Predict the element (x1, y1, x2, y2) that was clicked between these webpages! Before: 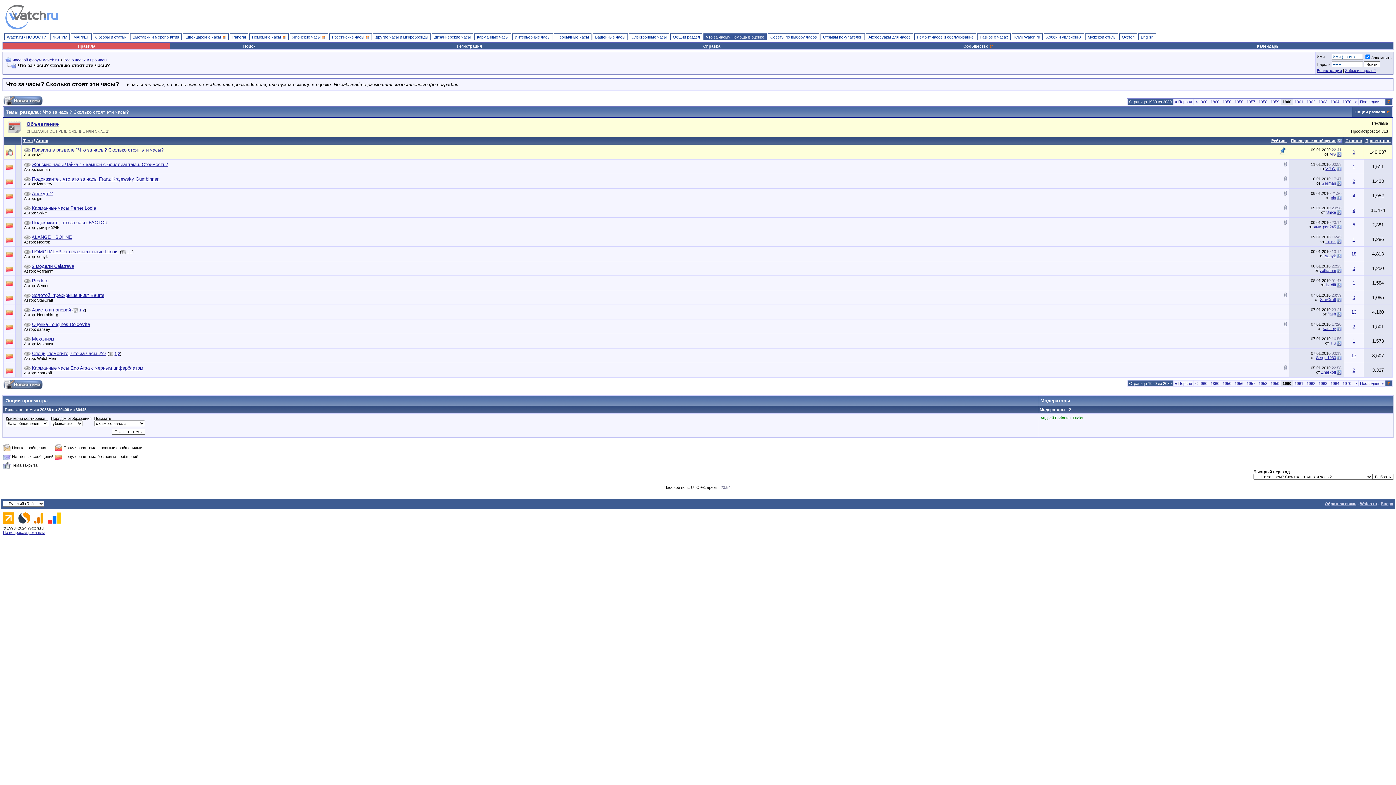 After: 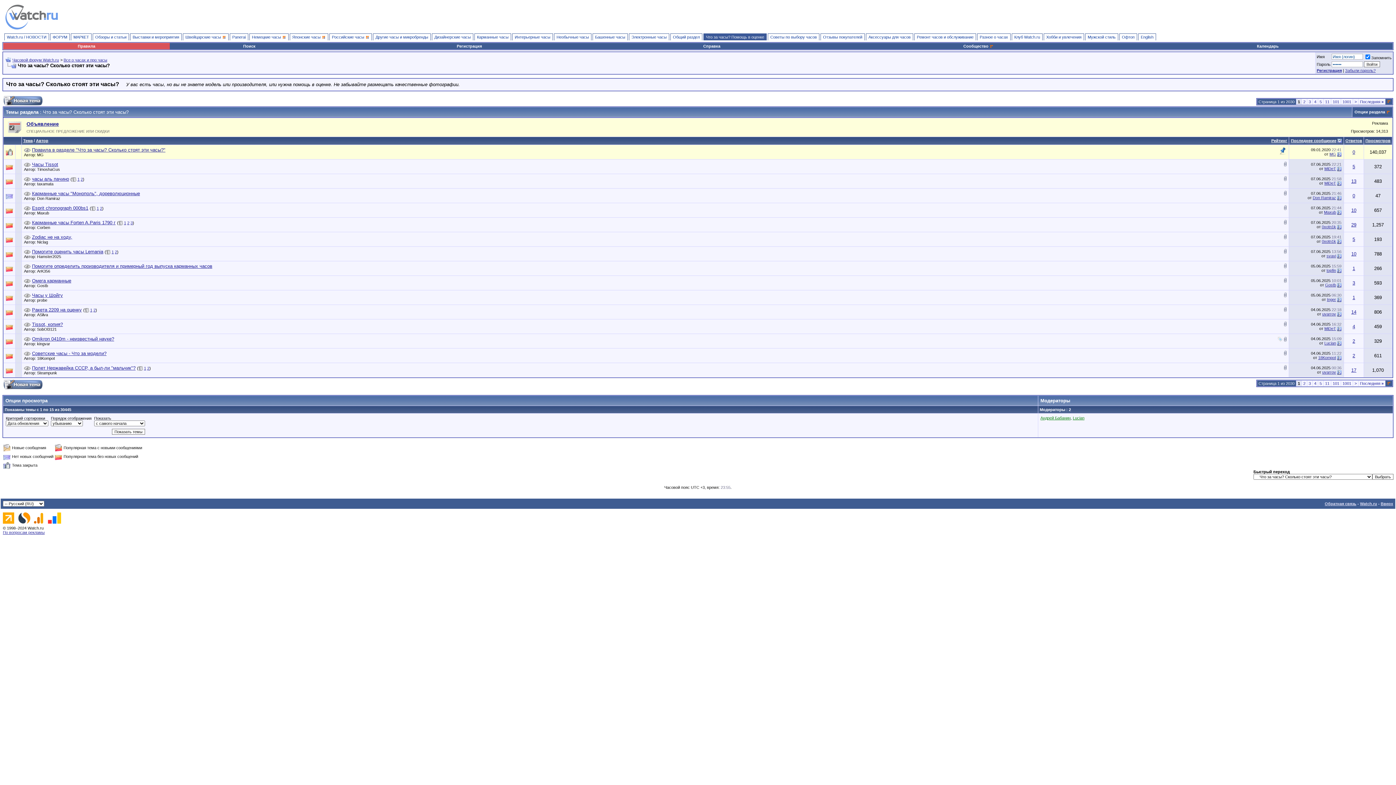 Action: bbox: (1175, 381, 1192, 385) label: « Первая